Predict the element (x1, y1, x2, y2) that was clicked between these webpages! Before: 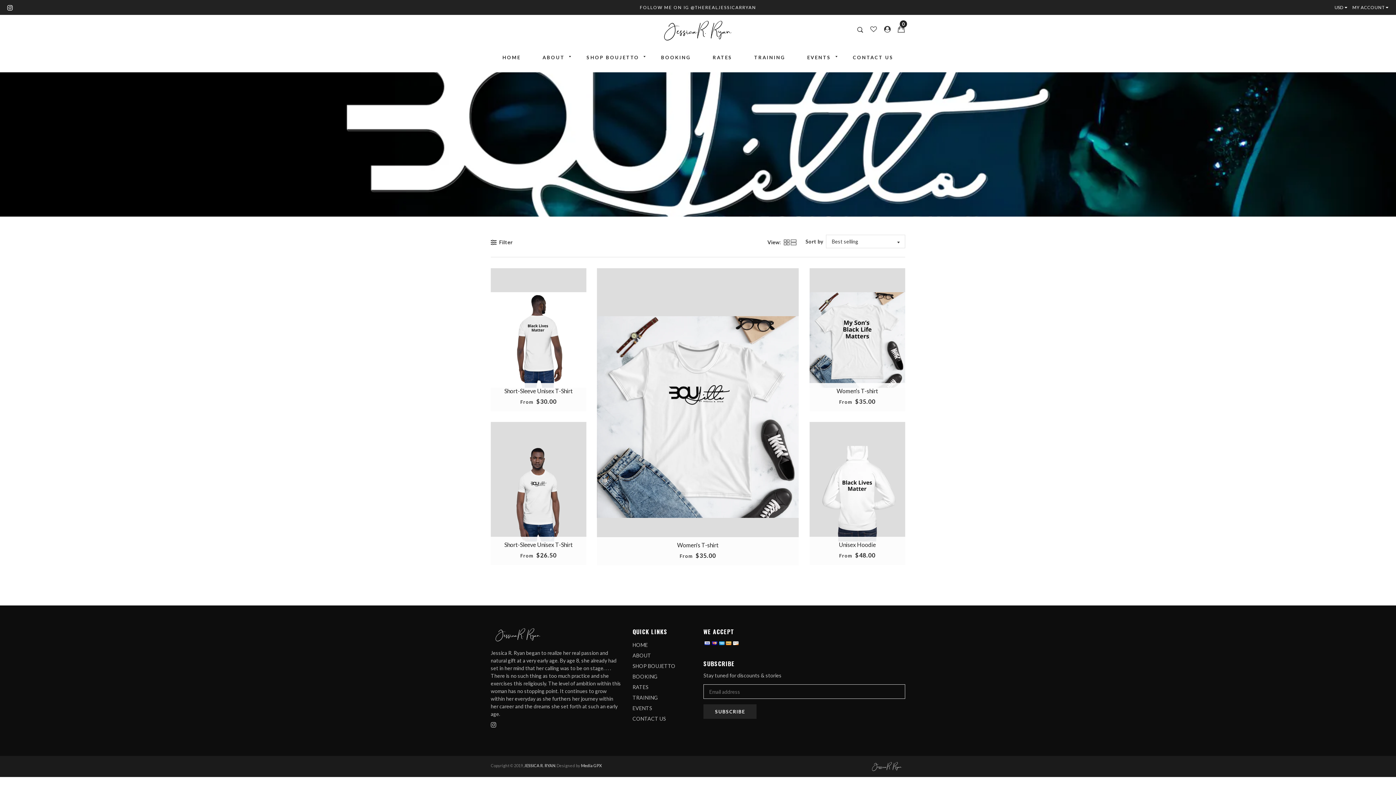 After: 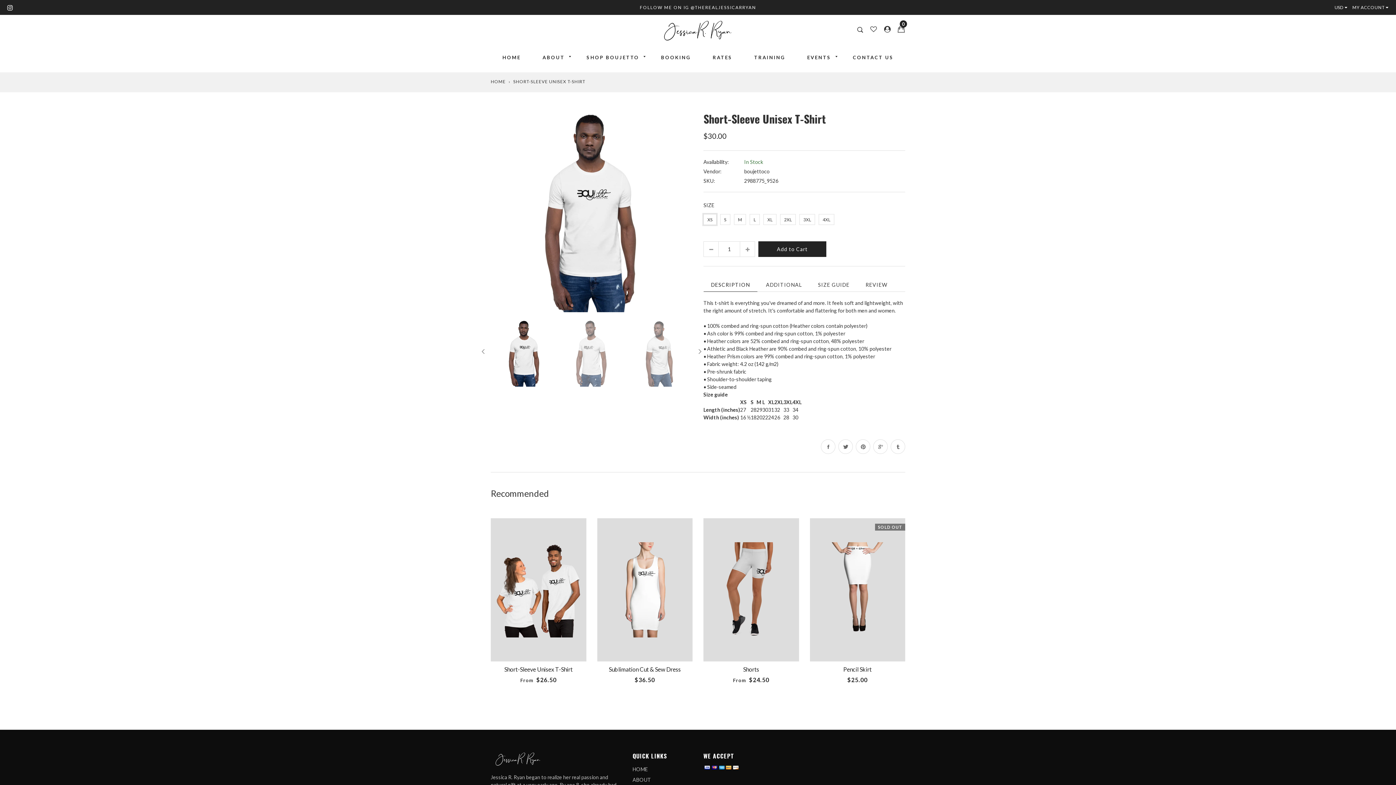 Action: label: Short-Sleeve Unisex T-Shirt bbox: (504, 387, 572, 394)